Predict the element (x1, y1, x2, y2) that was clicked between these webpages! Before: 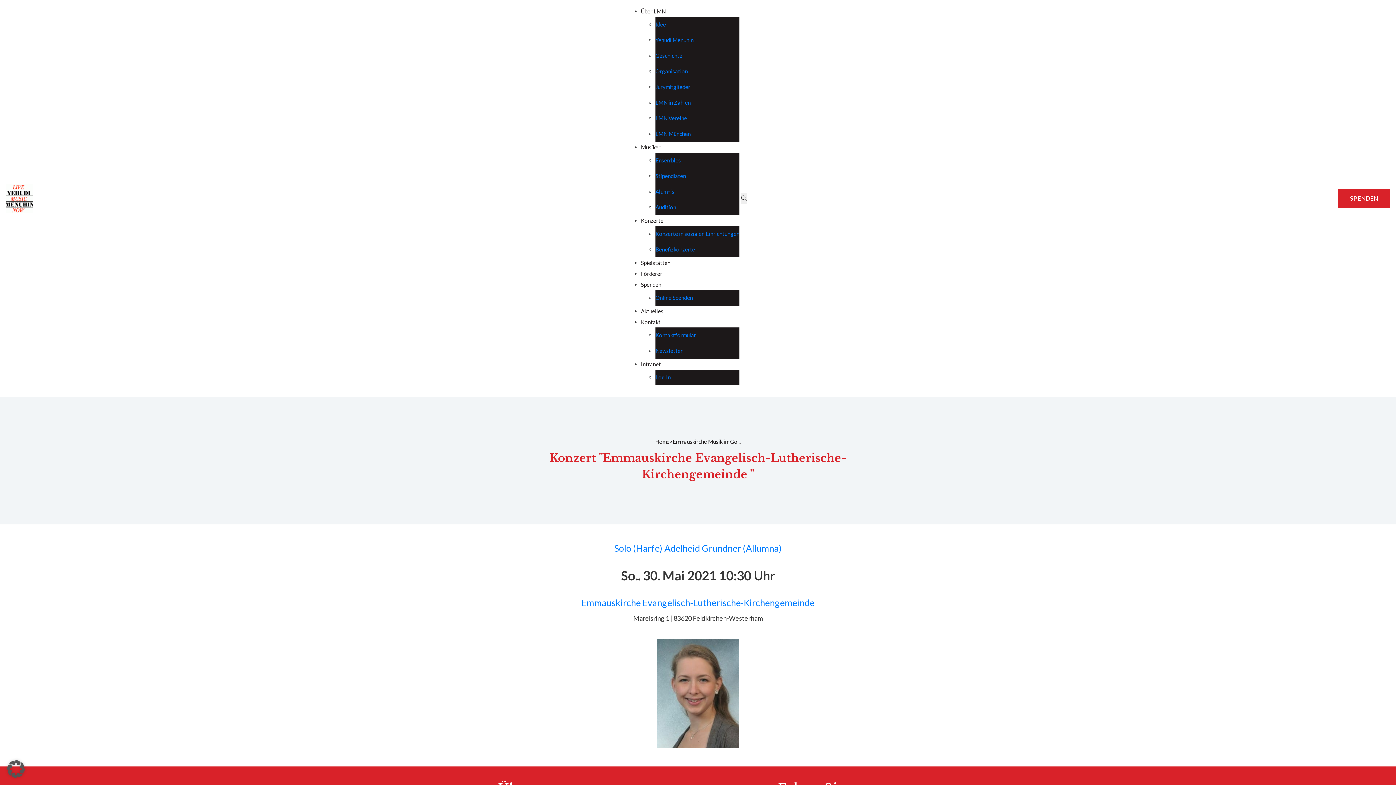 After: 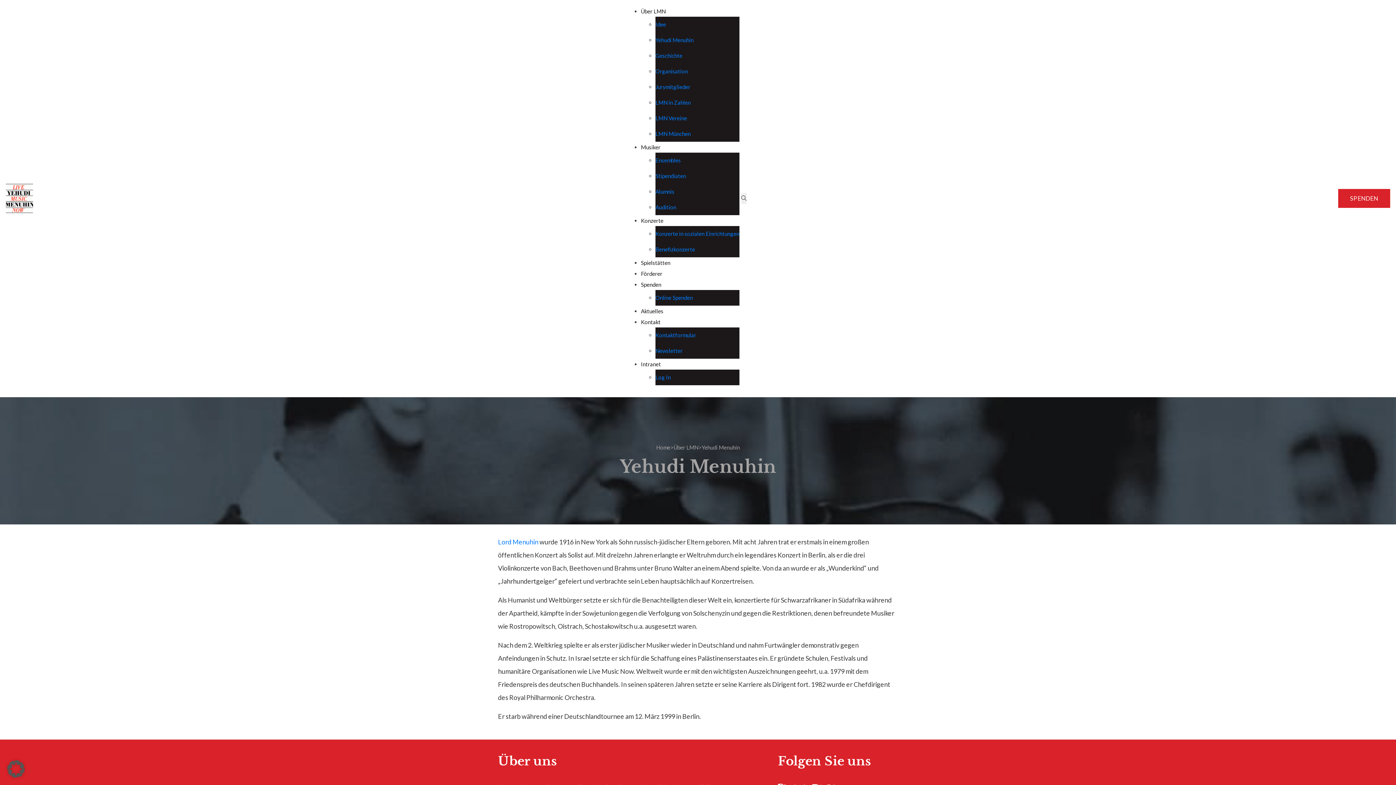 Action: bbox: (655, 36, 693, 43) label: Yehudi Menuhin